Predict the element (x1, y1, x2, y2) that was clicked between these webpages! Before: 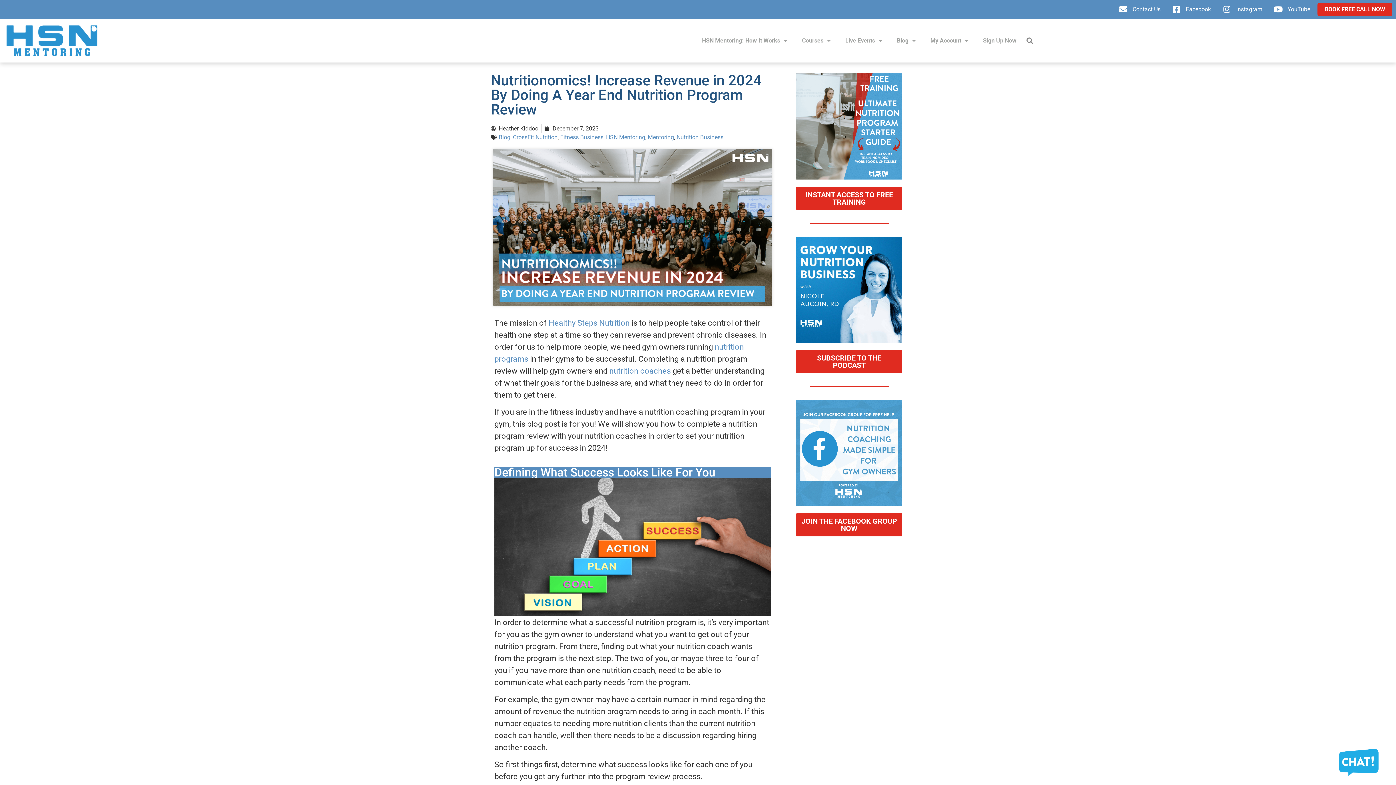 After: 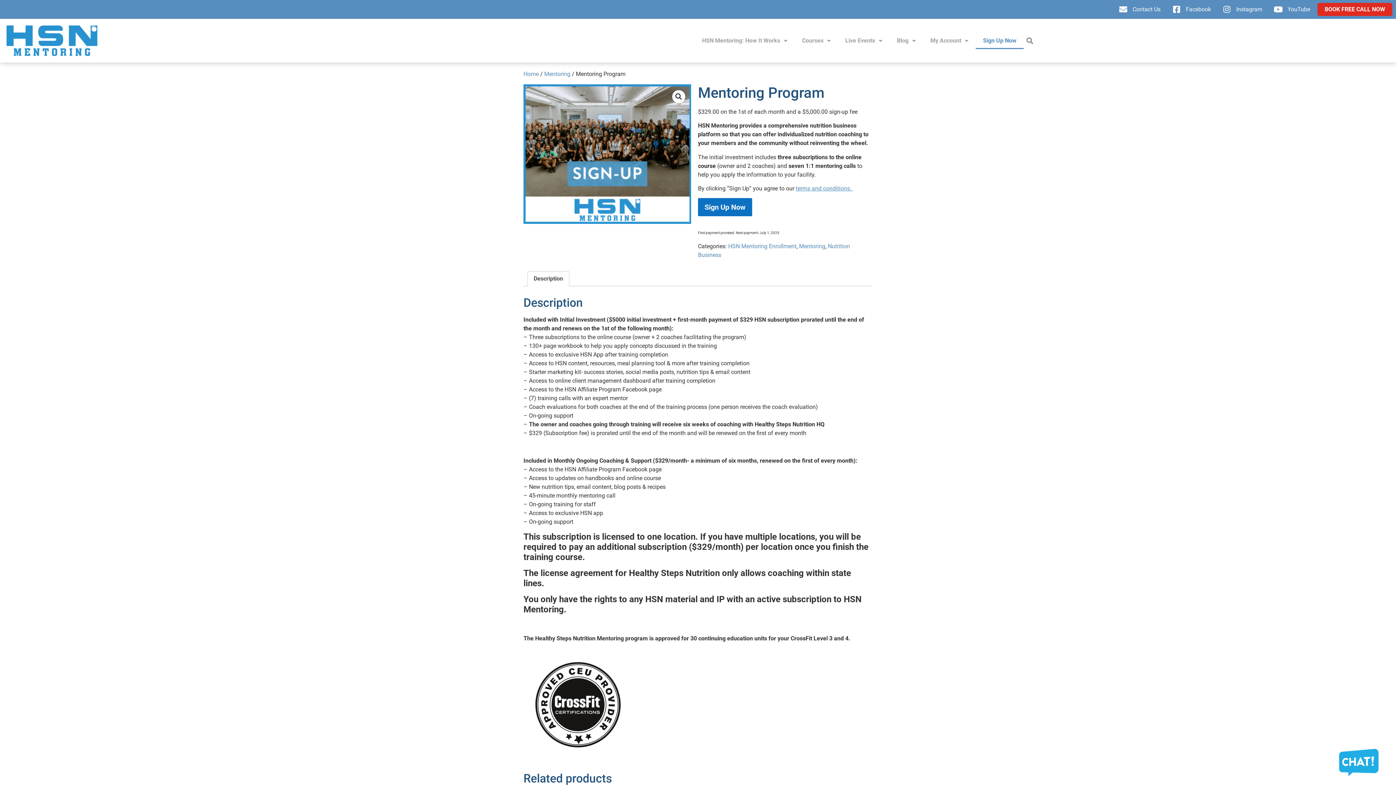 Action: label: Sign Up Now bbox: (976, 32, 1024, 49)